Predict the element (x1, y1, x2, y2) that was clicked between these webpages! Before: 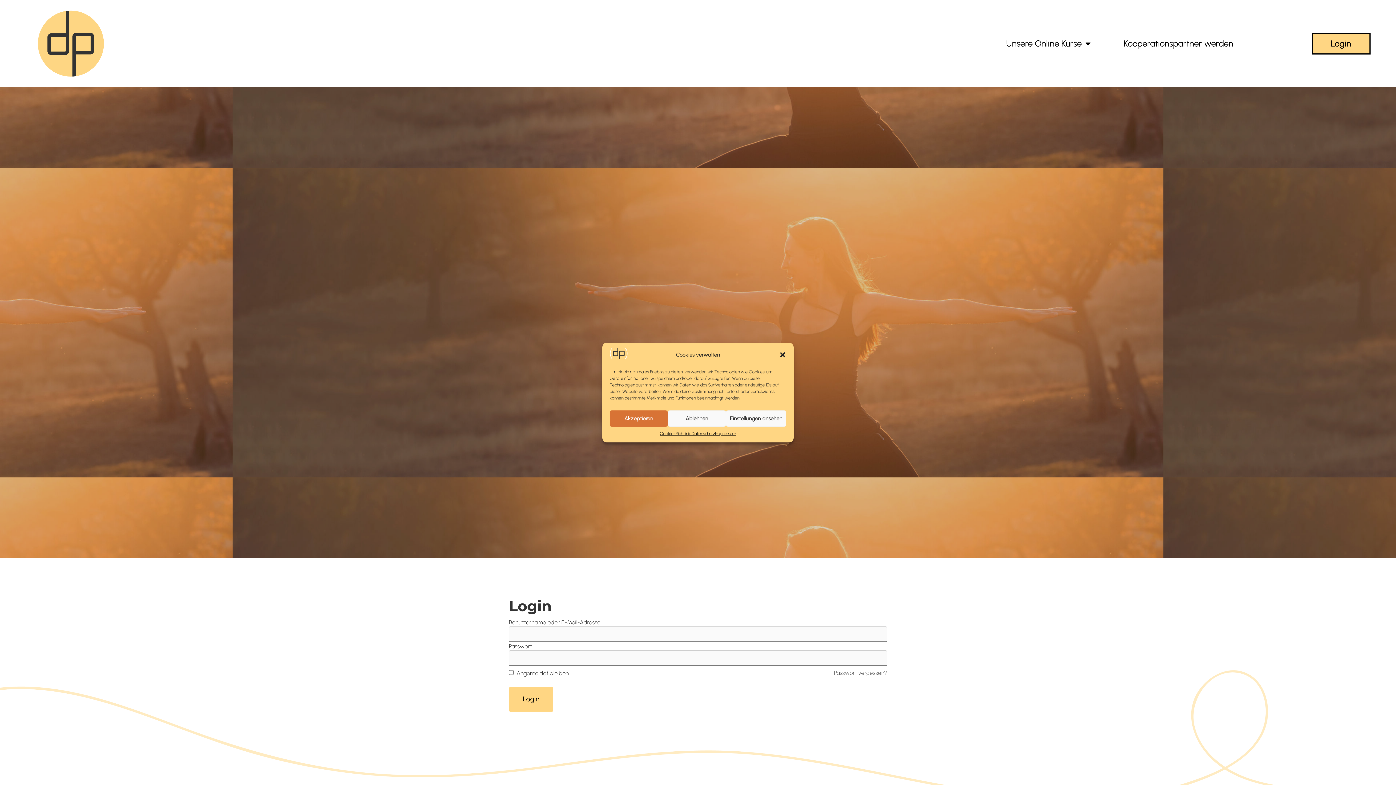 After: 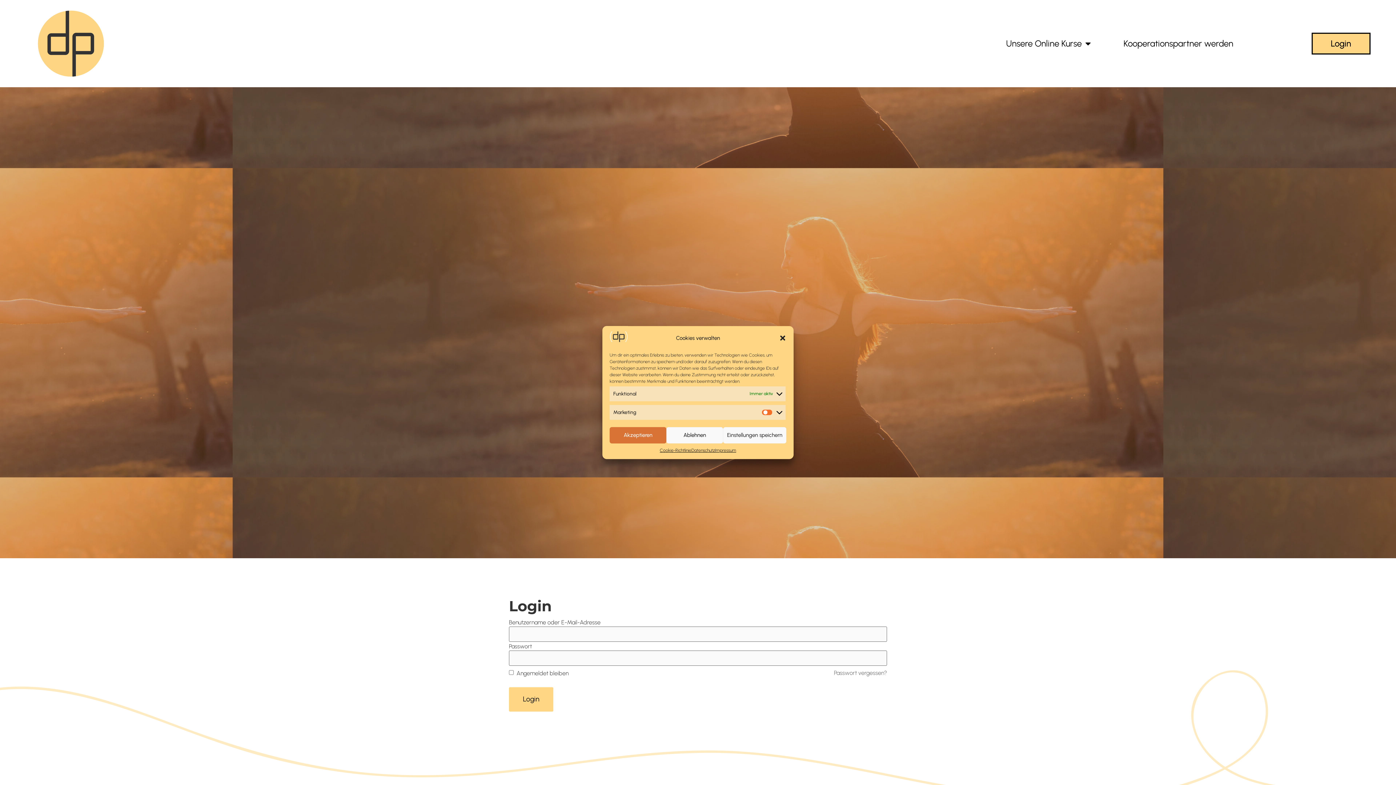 Action: label: Einstellungen ansehen bbox: (726, 410, 786, 426)